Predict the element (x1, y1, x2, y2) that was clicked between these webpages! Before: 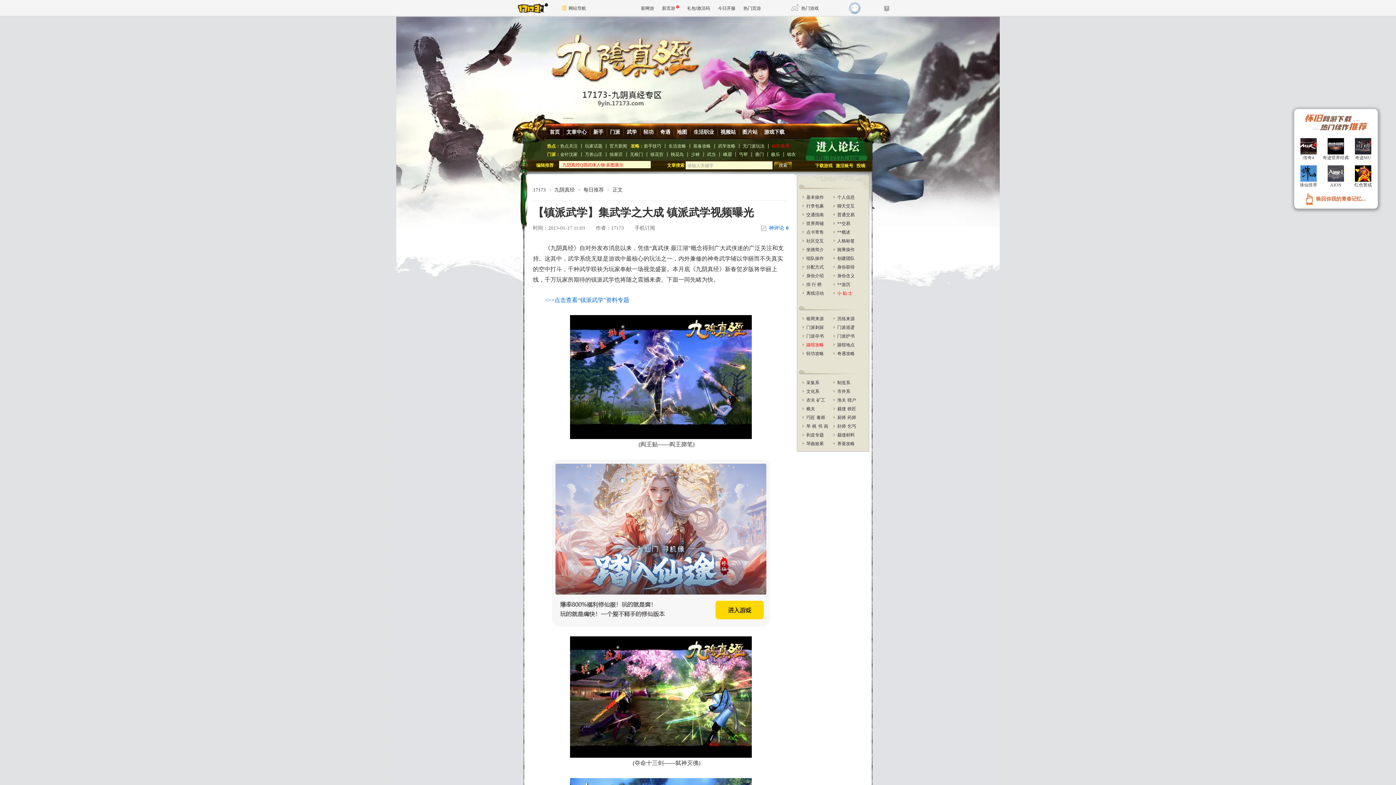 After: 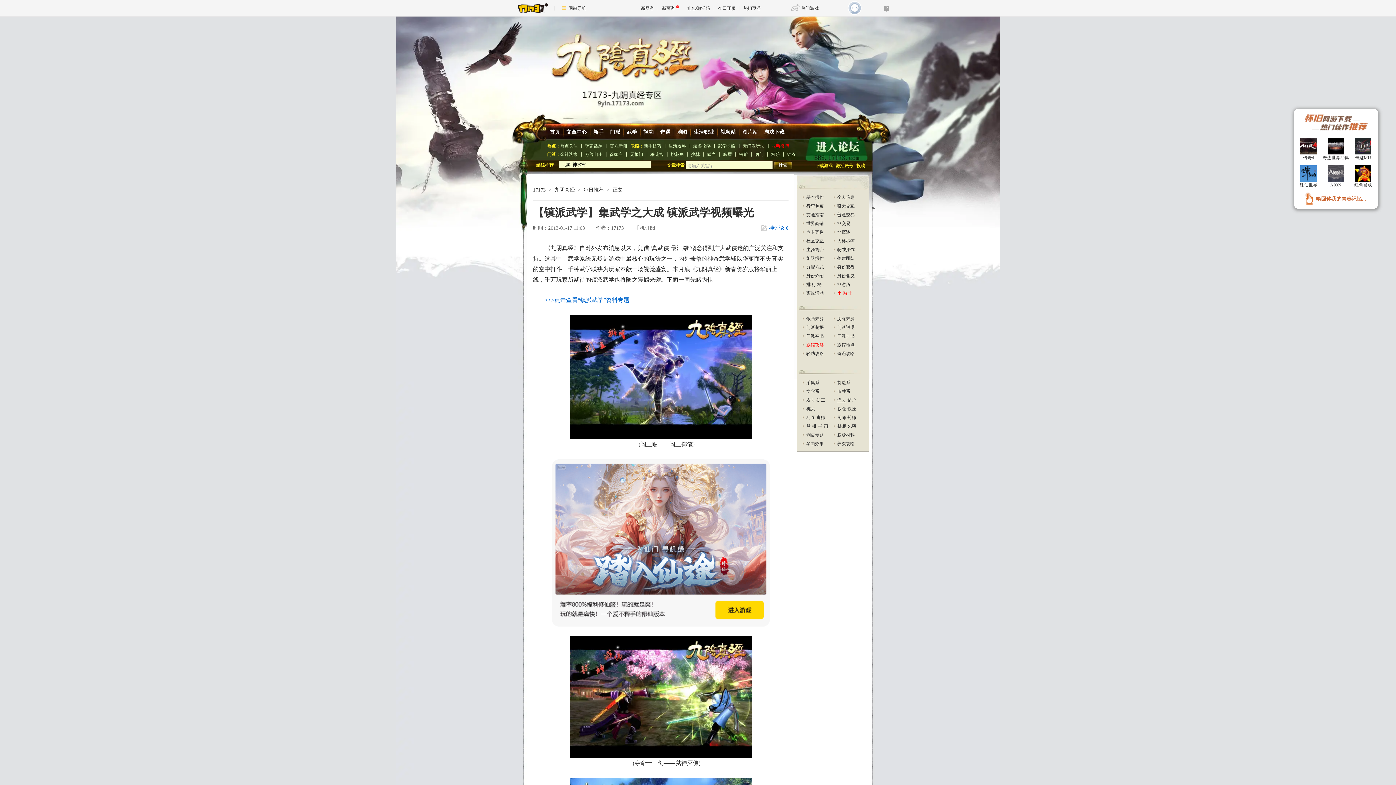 Action: bbox: (837, 397, 846, 402) label: 渔夫